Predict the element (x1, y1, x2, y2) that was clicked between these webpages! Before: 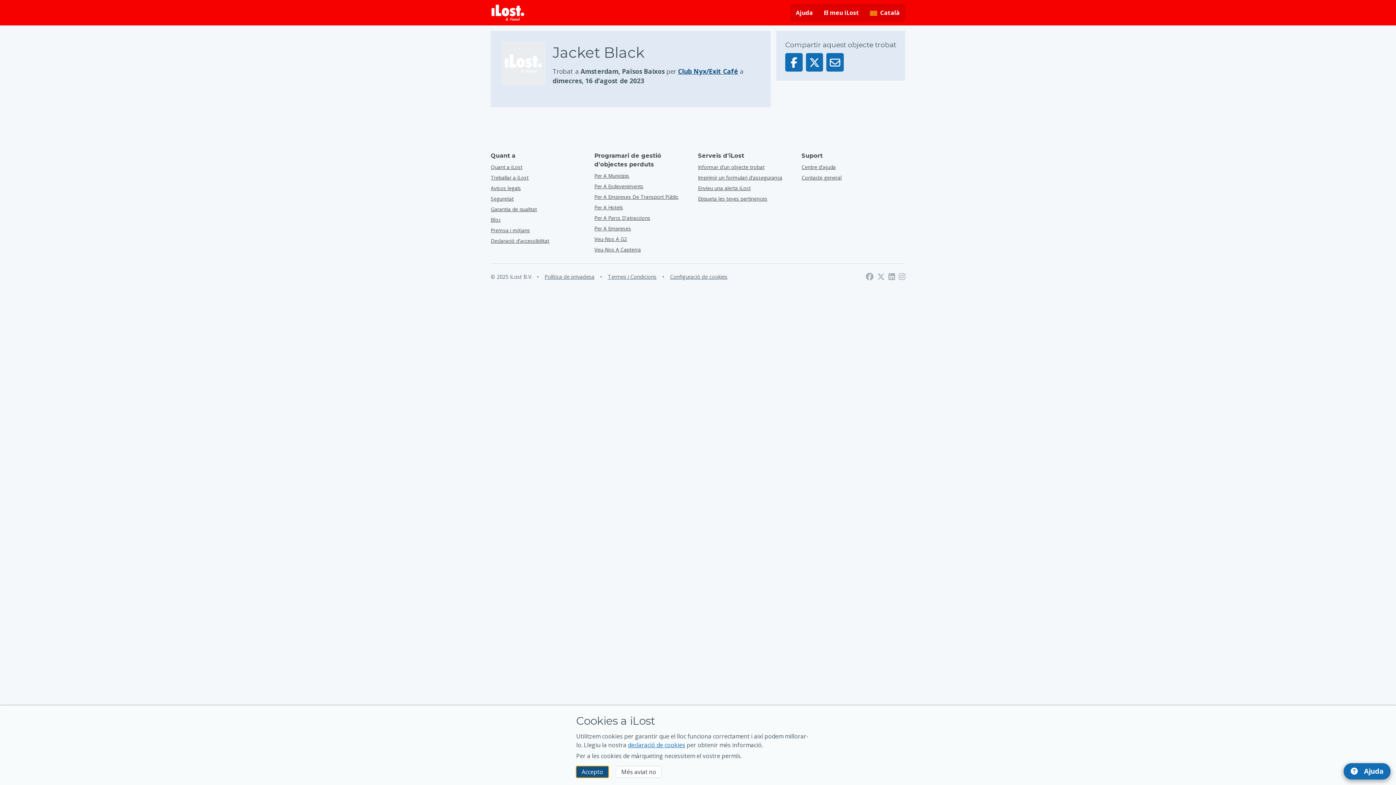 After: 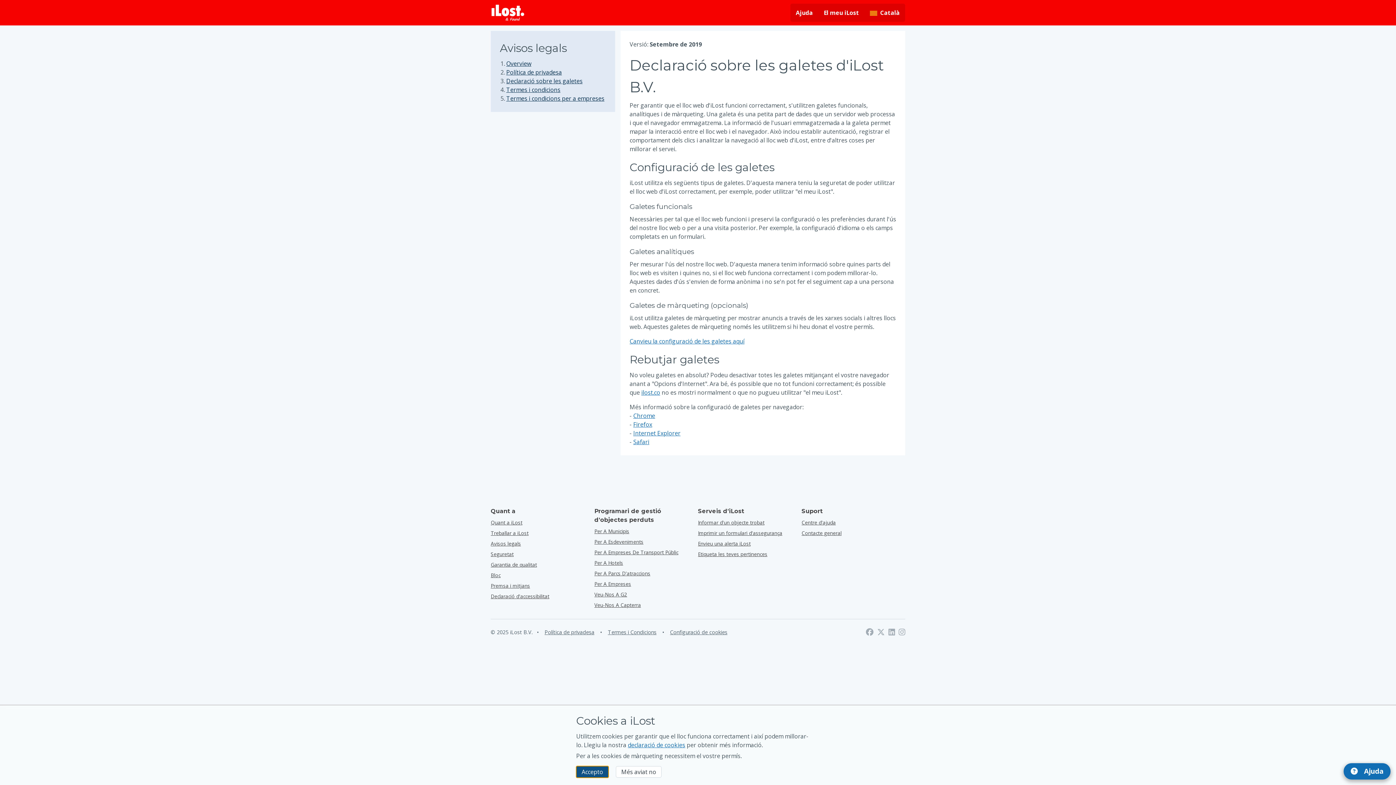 Action: bbox: (628, 741, 685, 749) label: declaració de cookies